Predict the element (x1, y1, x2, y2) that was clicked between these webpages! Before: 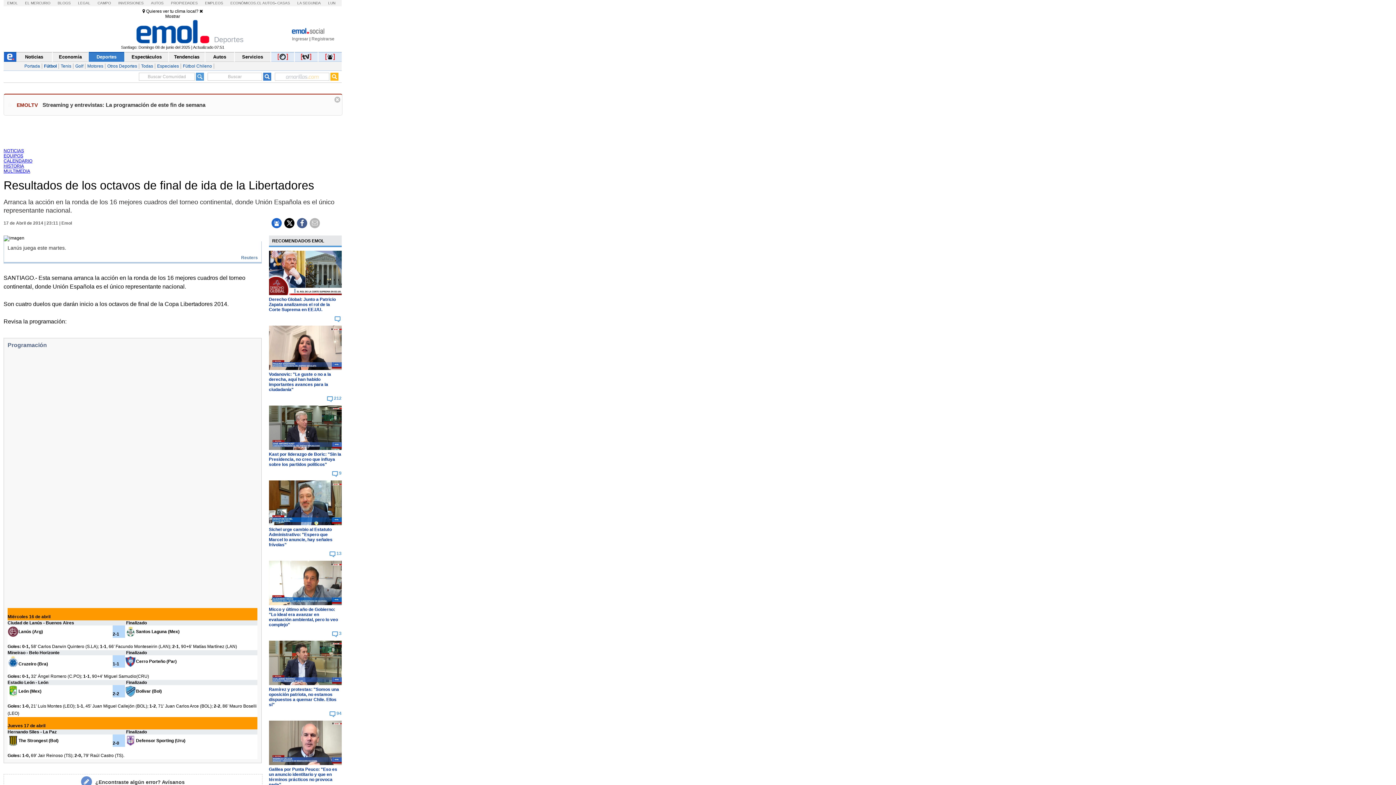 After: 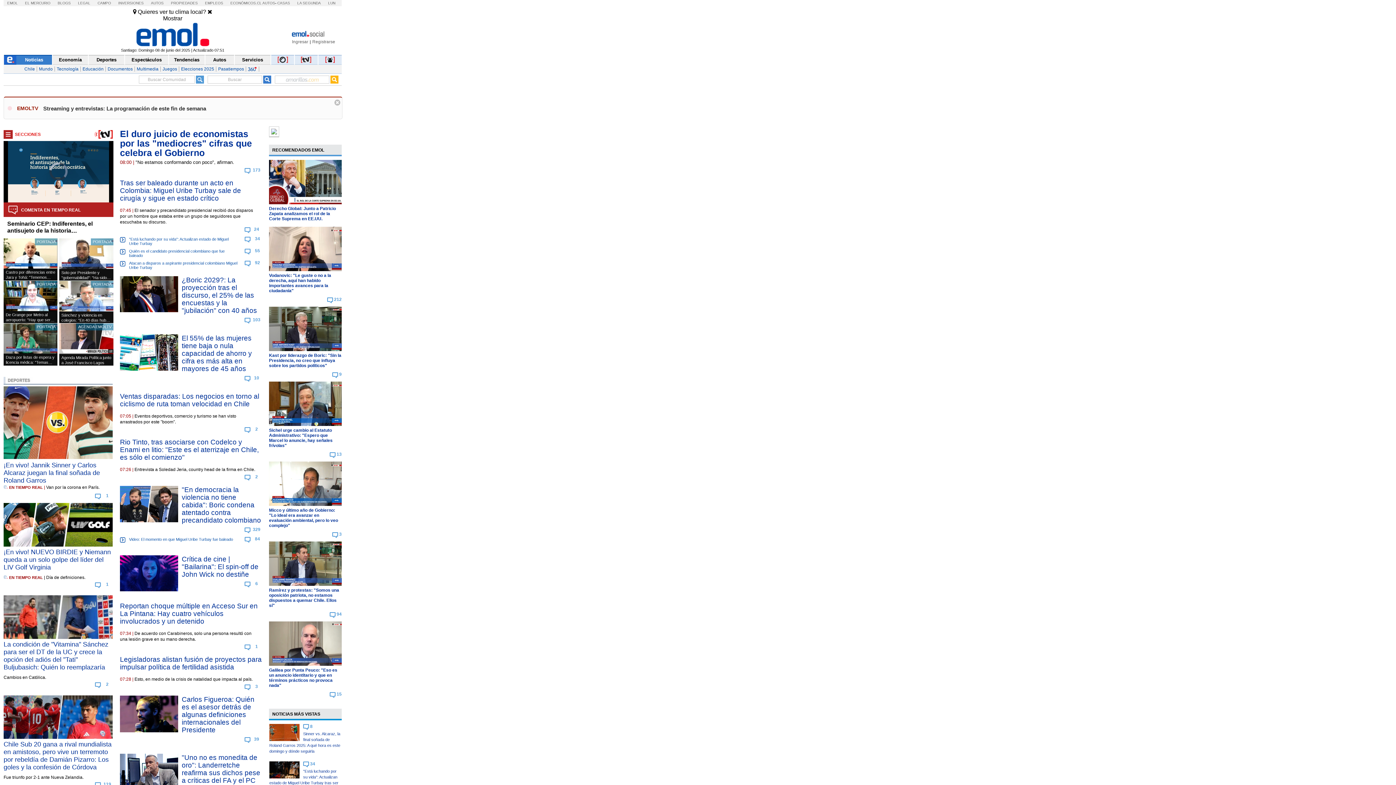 Action: label: Noticias bbox: (16, 52, 51, 61)